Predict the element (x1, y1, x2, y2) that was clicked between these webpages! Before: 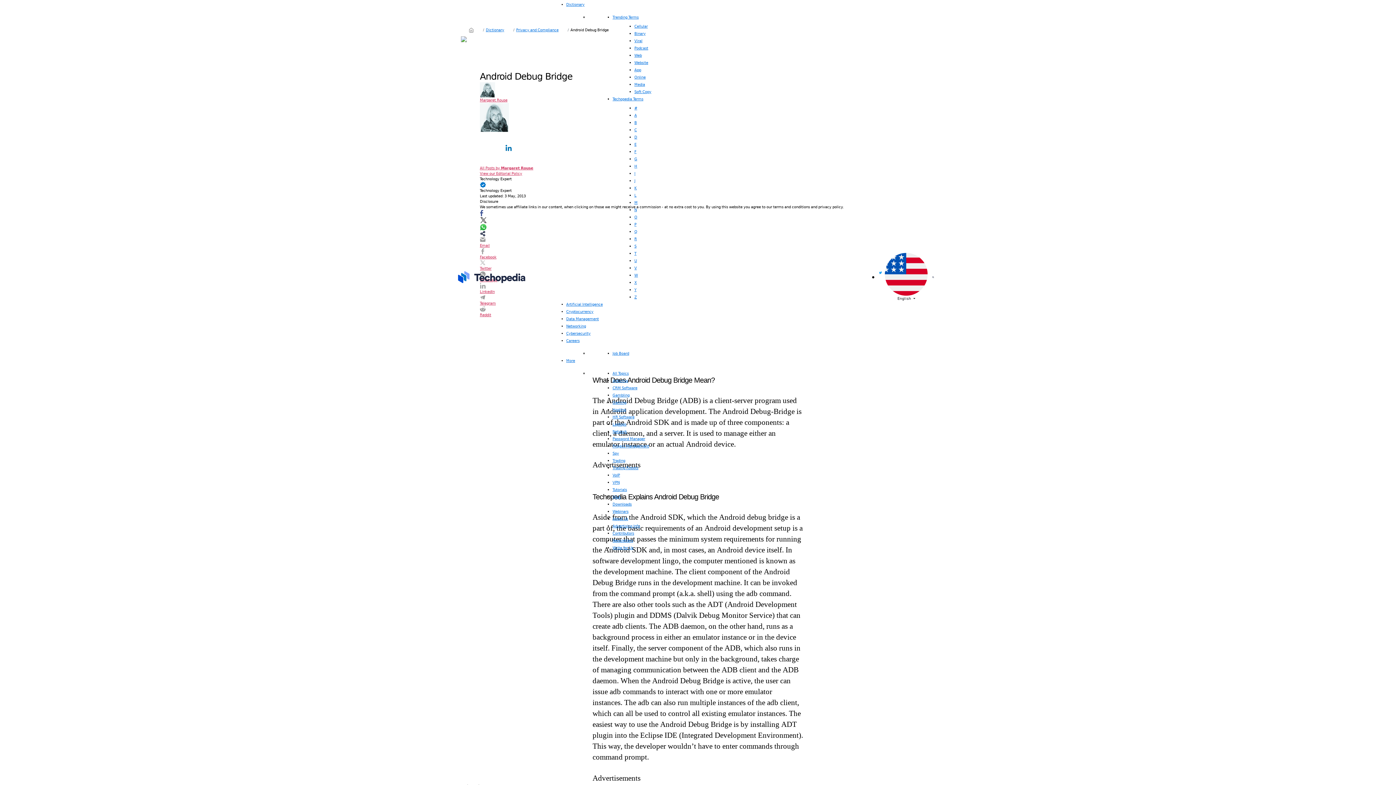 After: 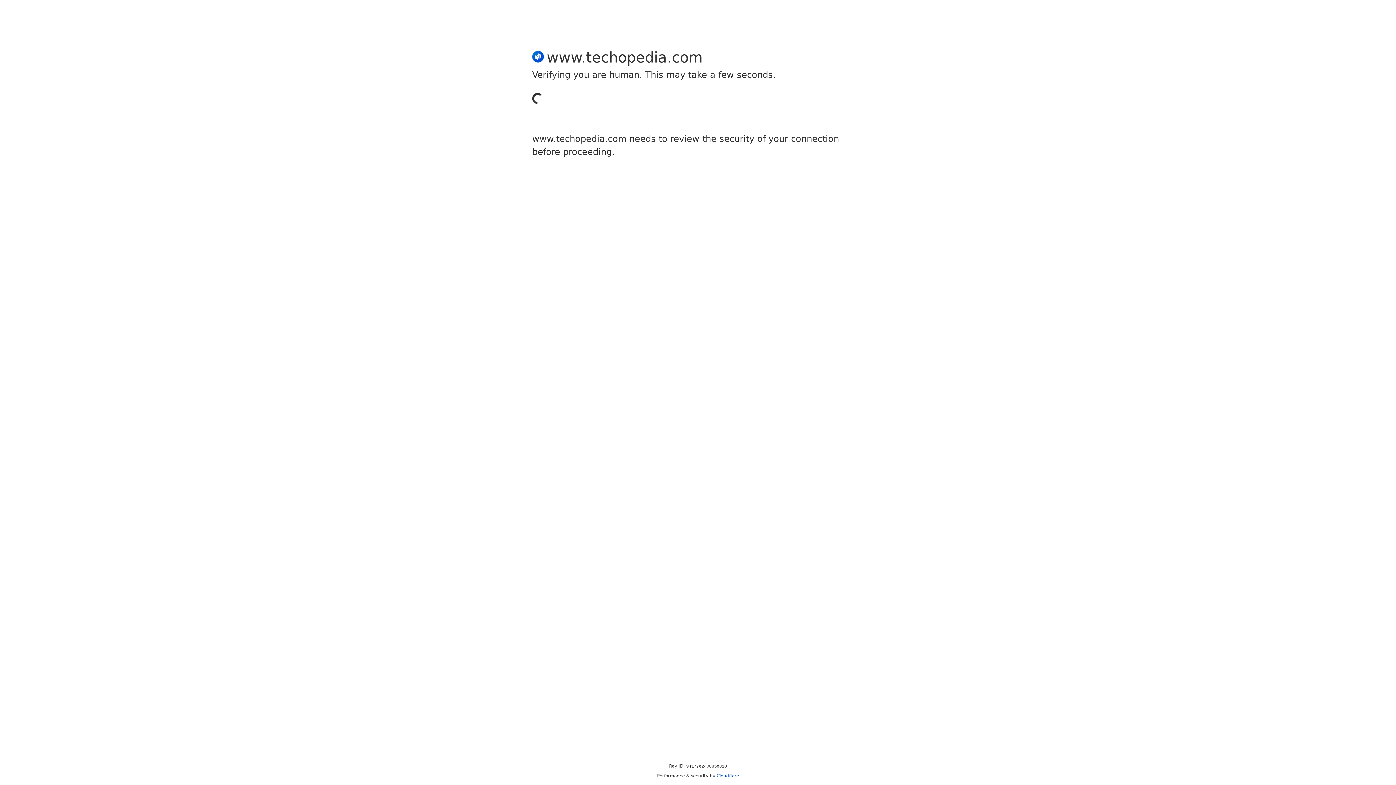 Action: label: T bbox: (634, 251, 636, 255)